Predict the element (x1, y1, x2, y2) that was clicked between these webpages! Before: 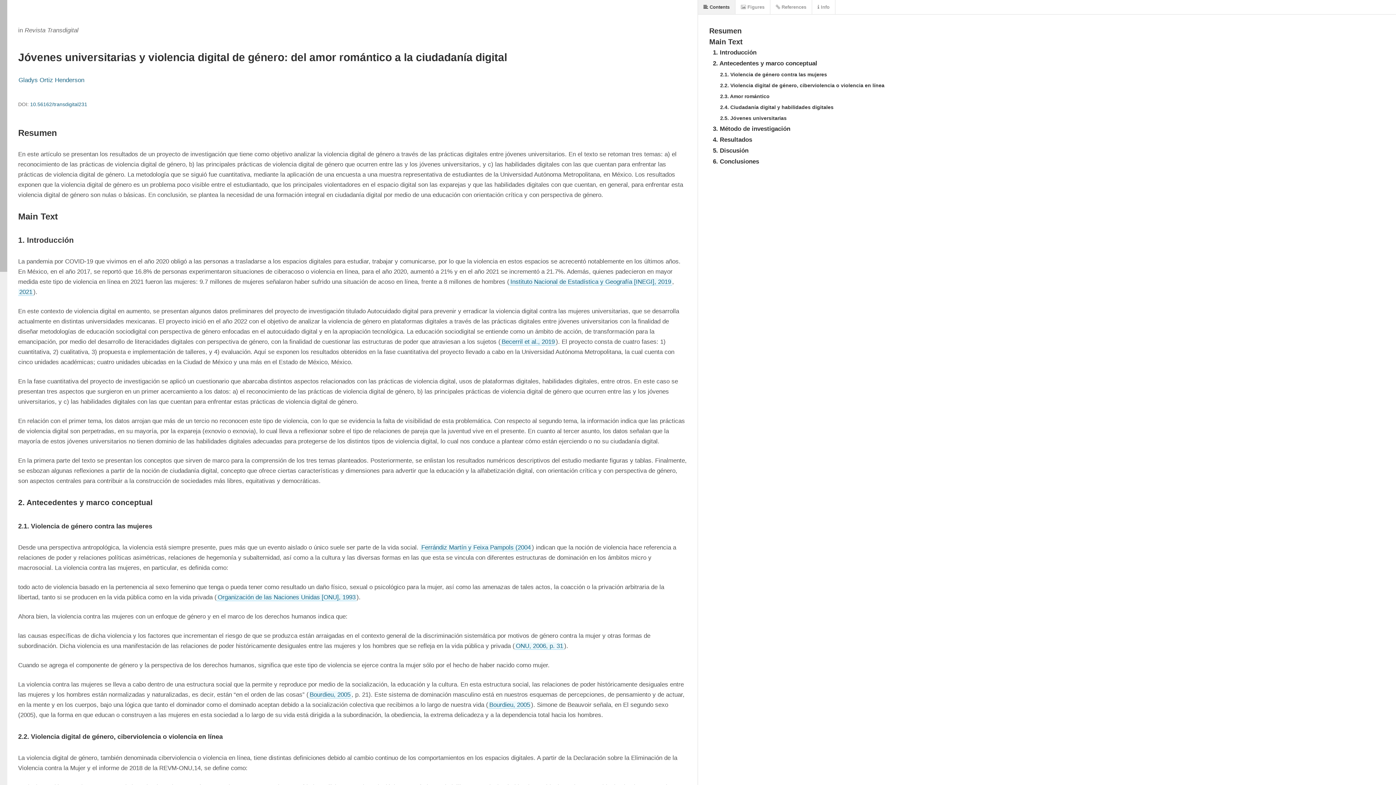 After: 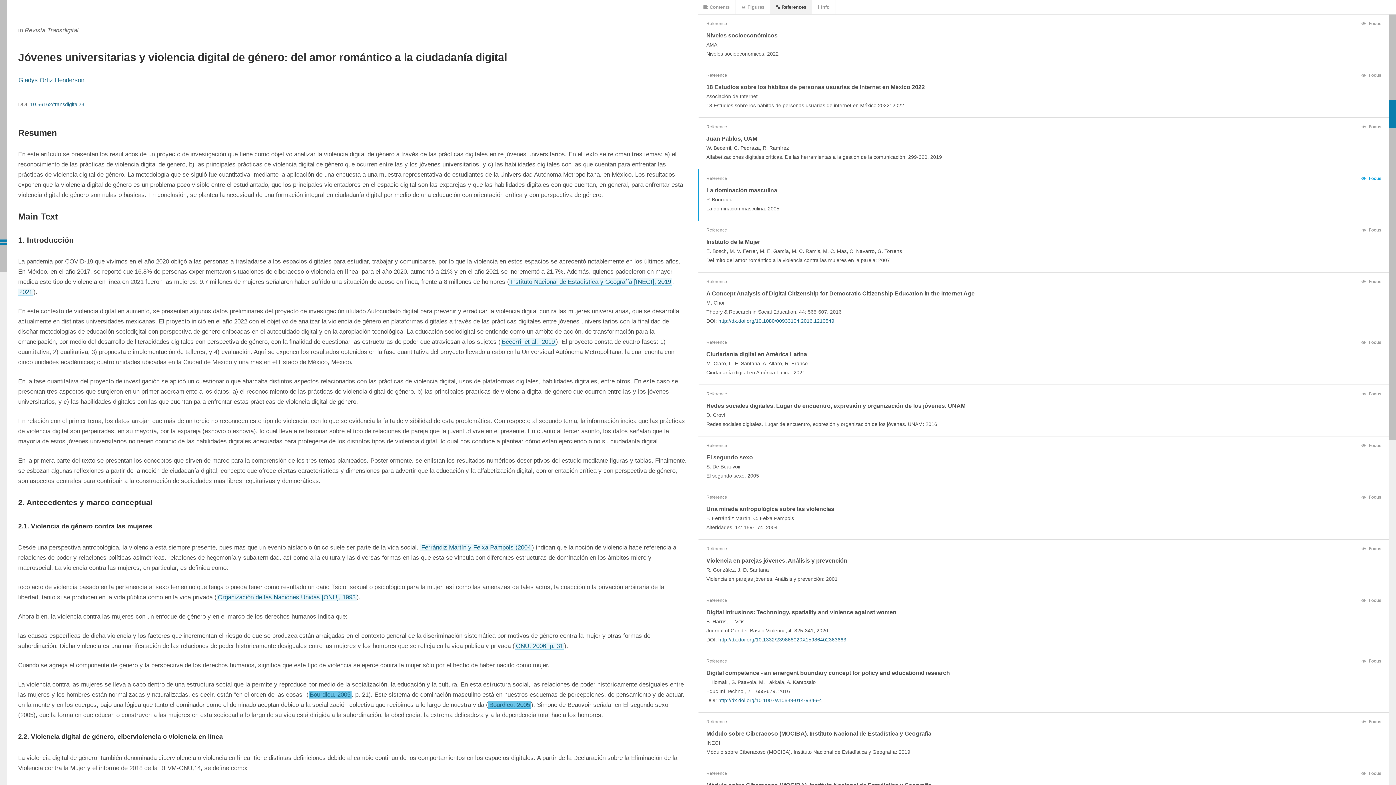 Action: label: Bourdieu, 2005 bbox: (308, 691, 351, 698)